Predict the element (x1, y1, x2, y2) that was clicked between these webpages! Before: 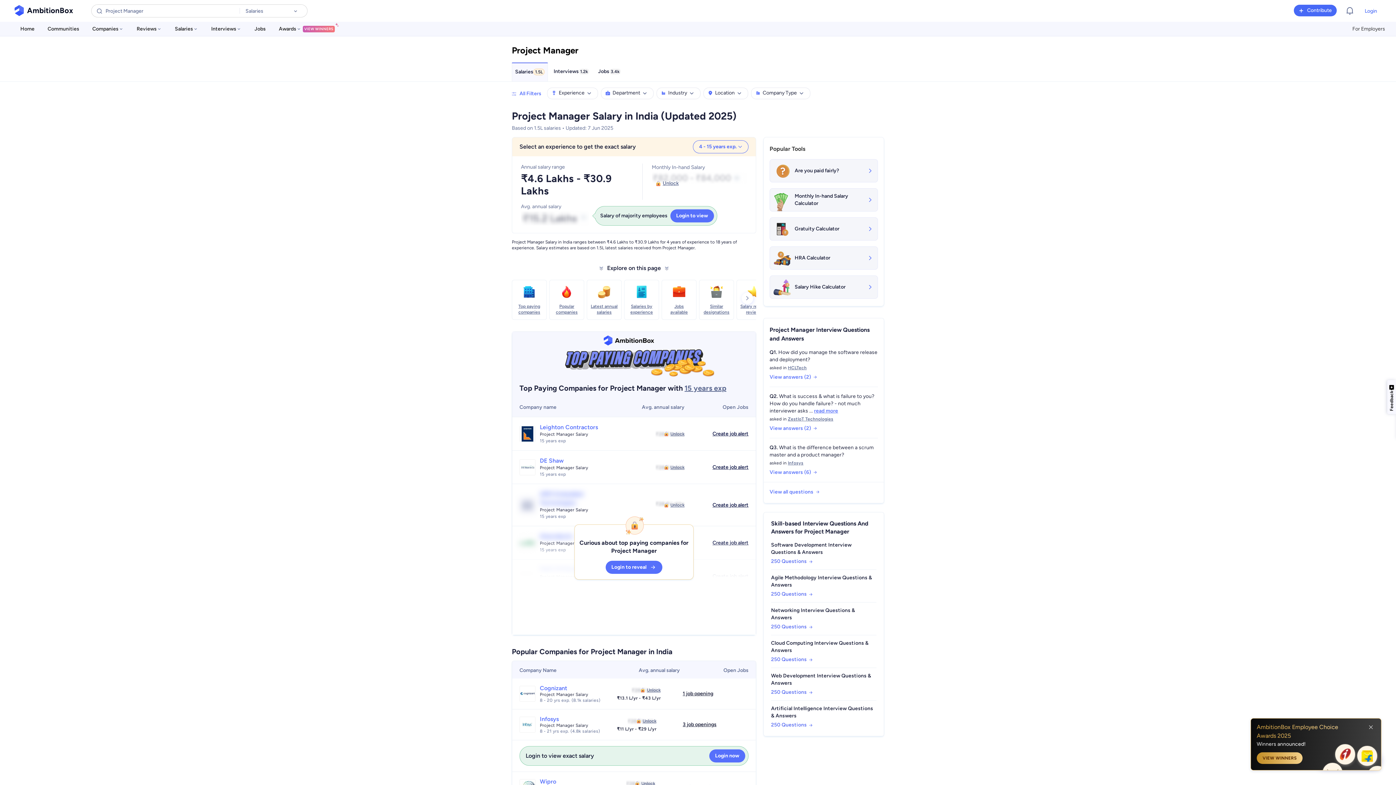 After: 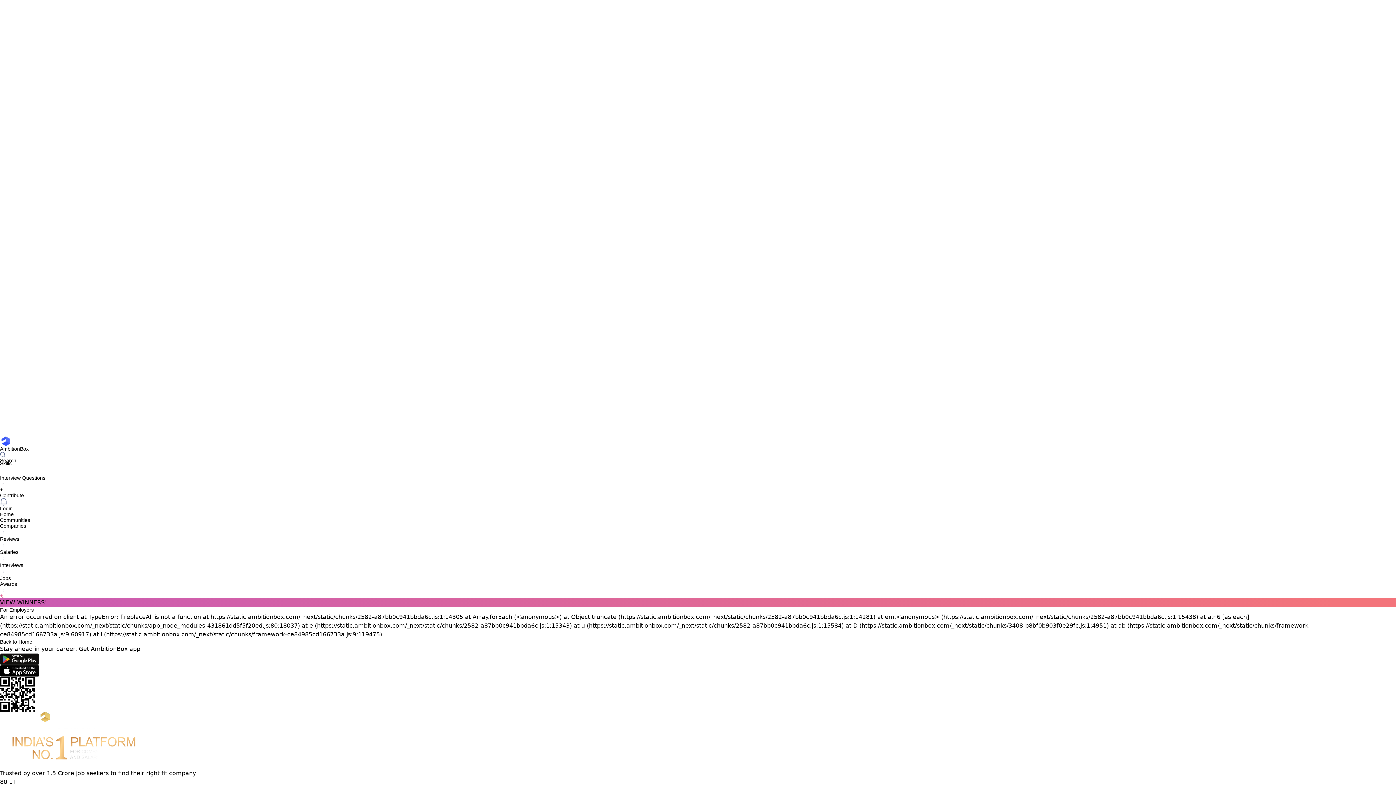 Action: label: Agile Methodology Interview Questions & Answers
250 Questions bbox: (771, 574, 876, 602)